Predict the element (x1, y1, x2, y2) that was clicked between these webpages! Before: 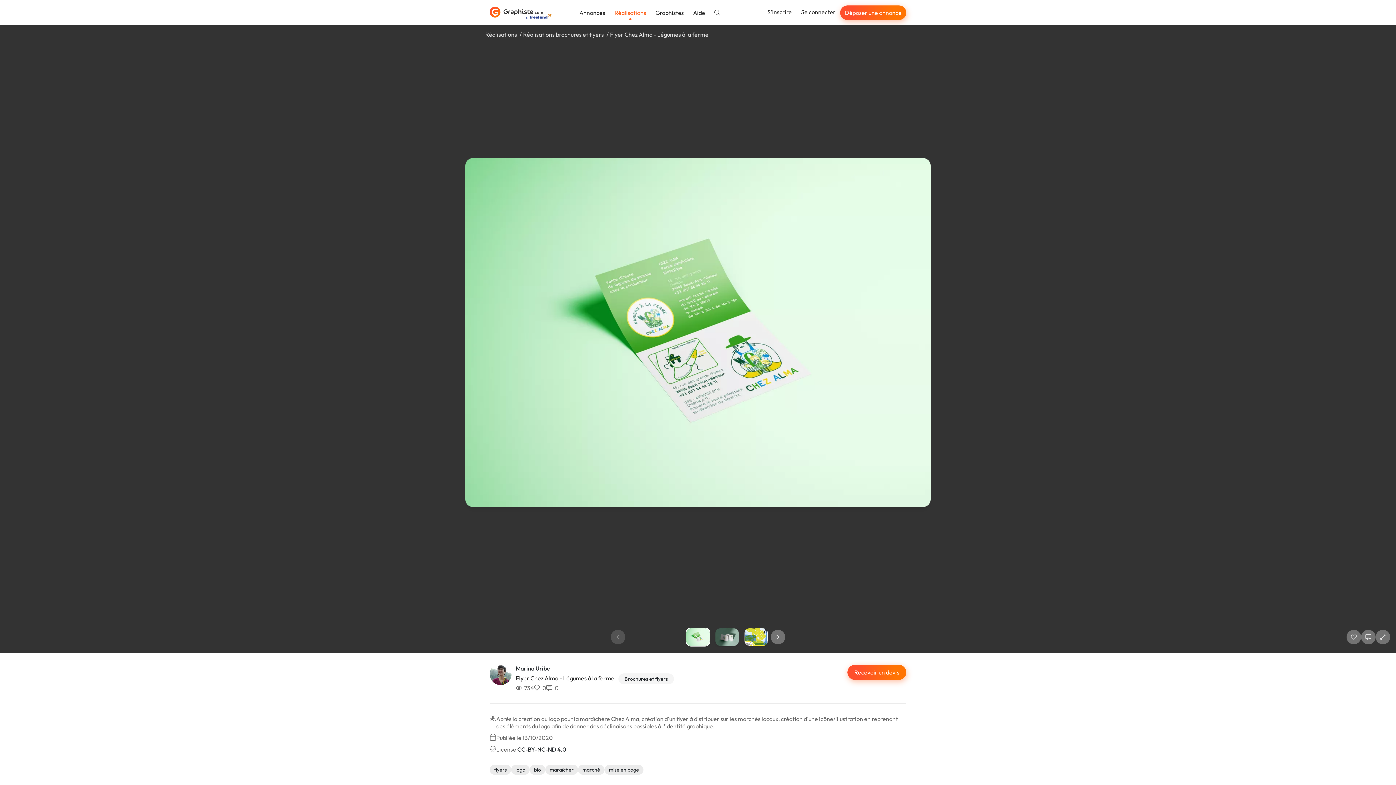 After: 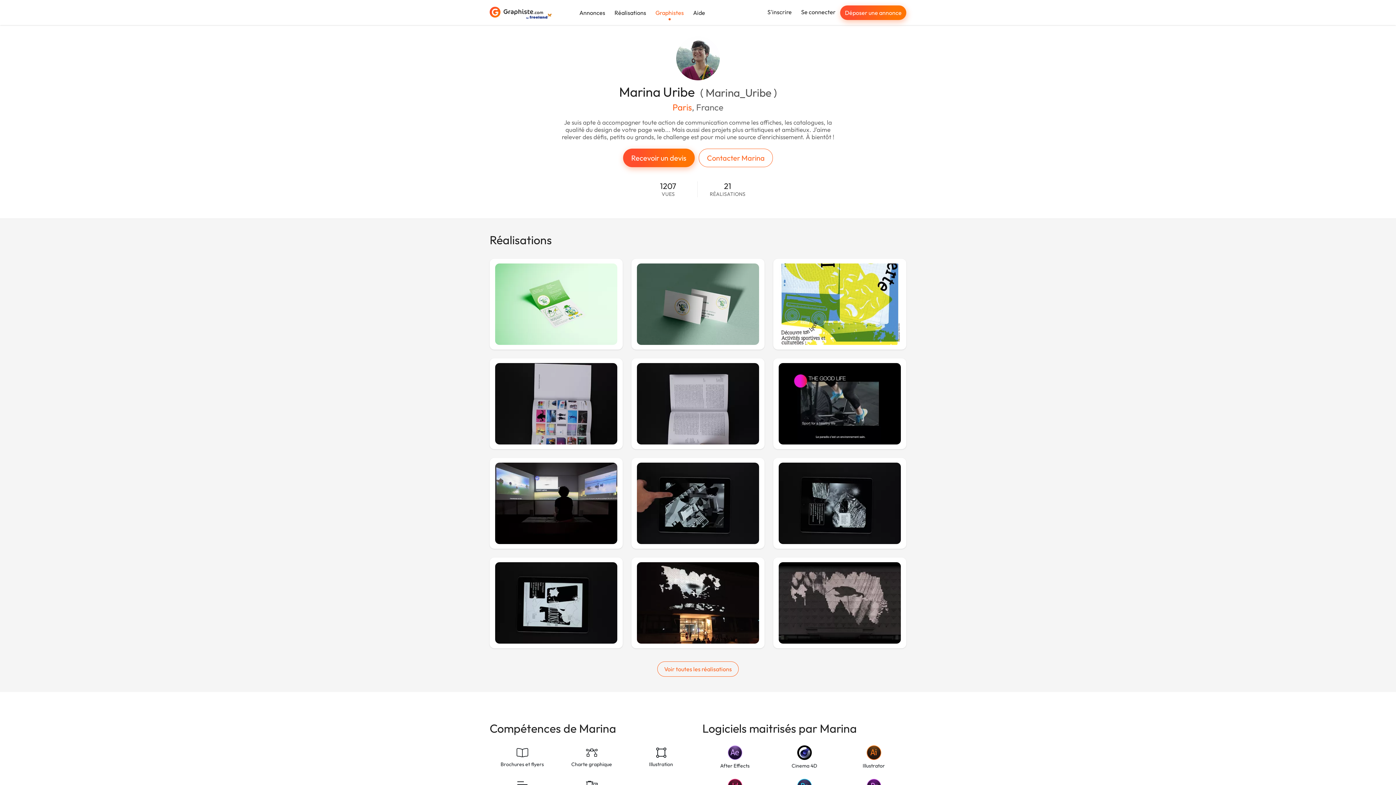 Action: bbox: (516, 665, 674, 672) label: Marina Uribe